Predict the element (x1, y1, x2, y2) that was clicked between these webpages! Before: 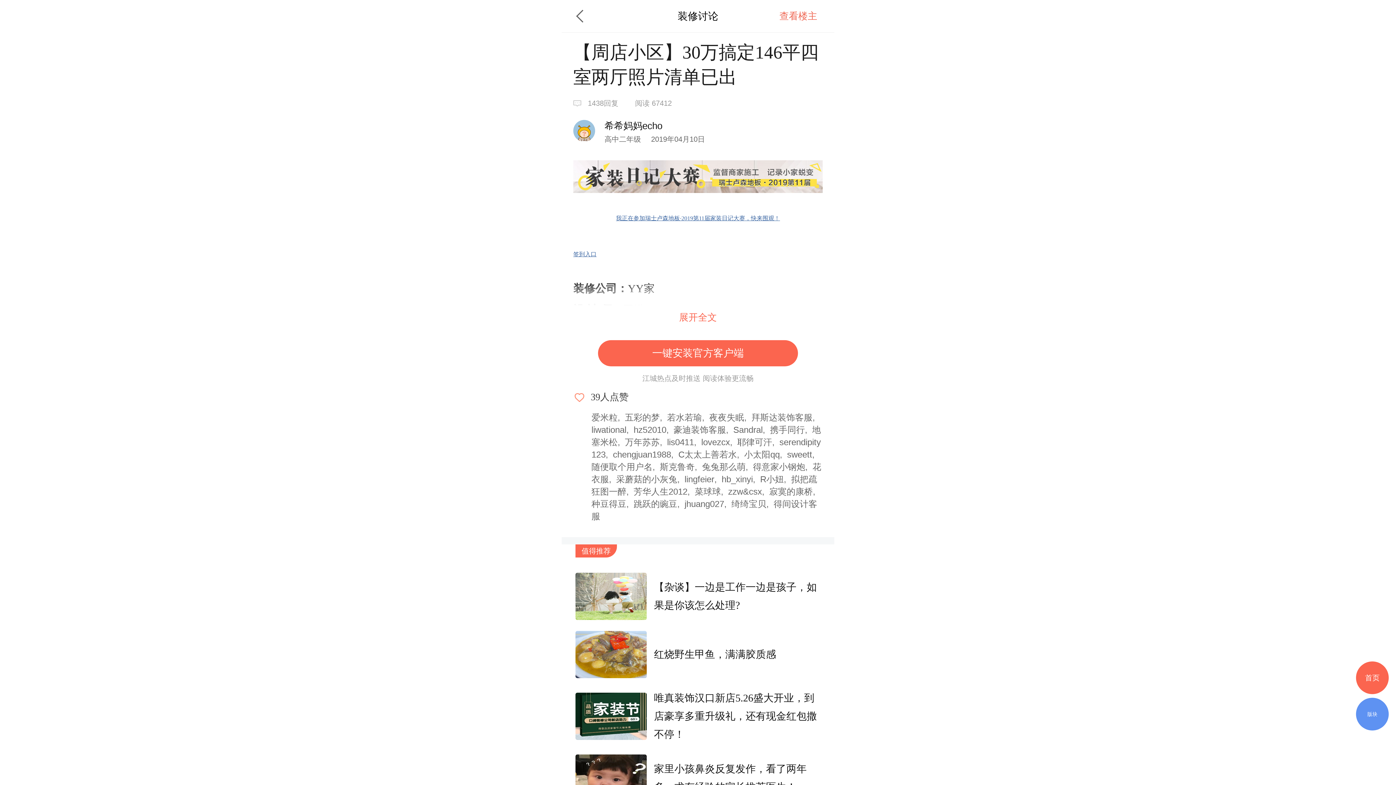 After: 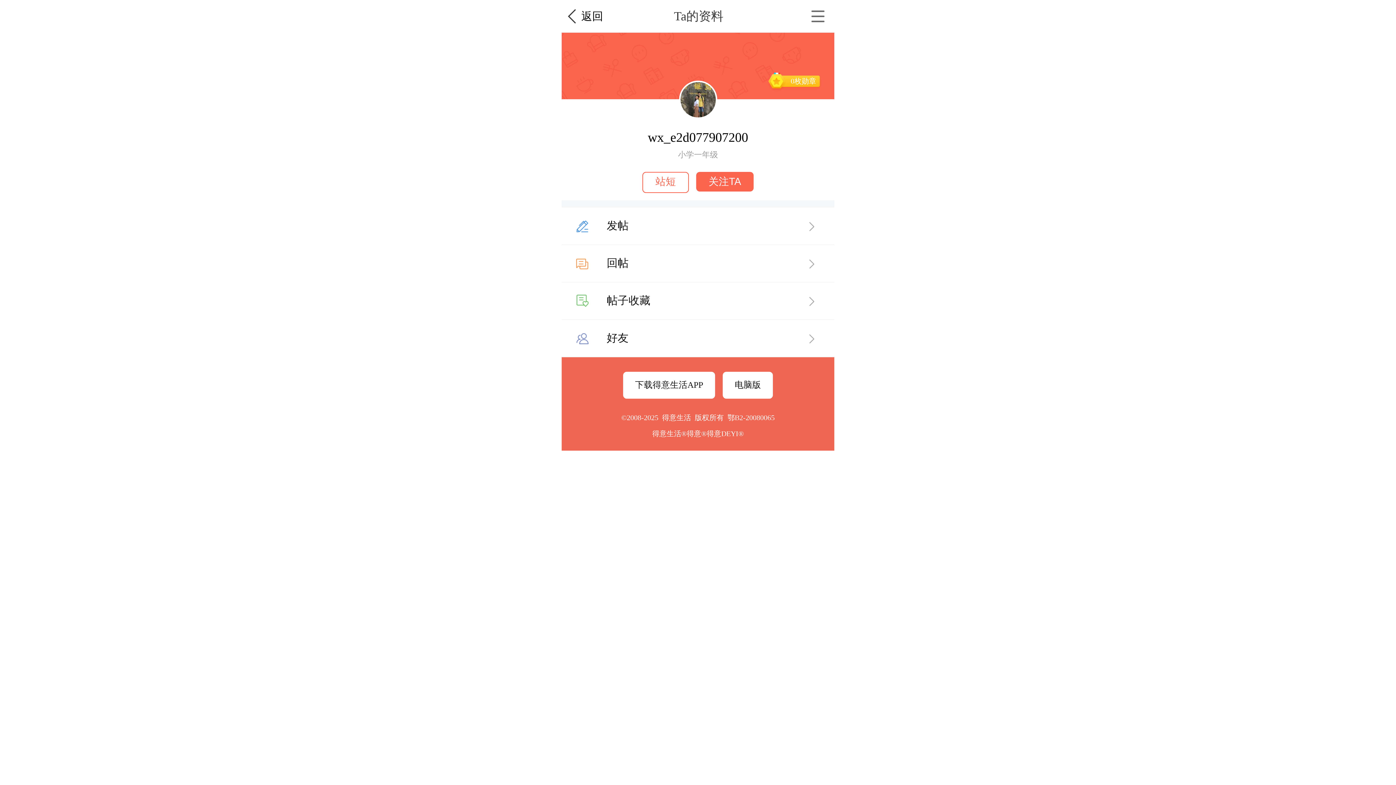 Action: bbox: (728, 486, 764, 496) label: zzw&csx